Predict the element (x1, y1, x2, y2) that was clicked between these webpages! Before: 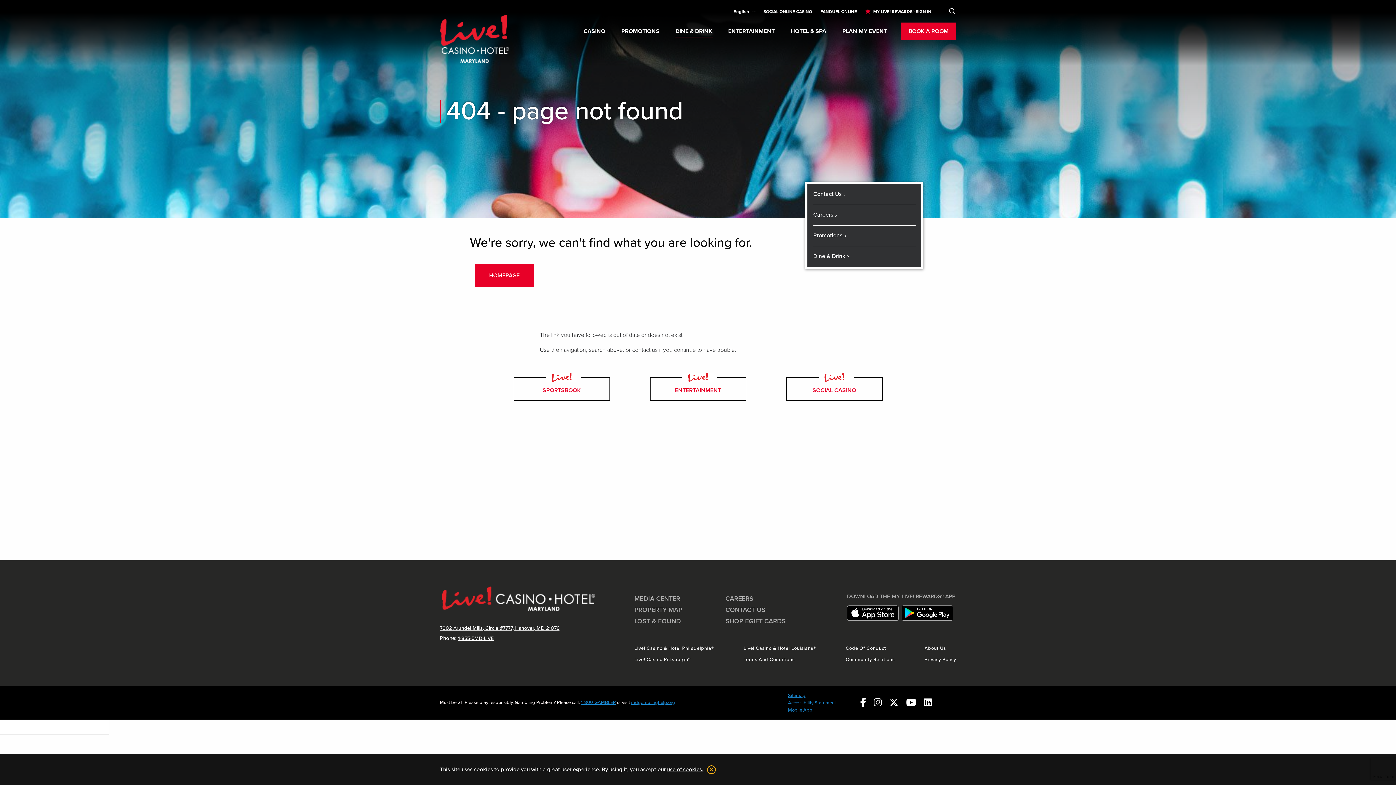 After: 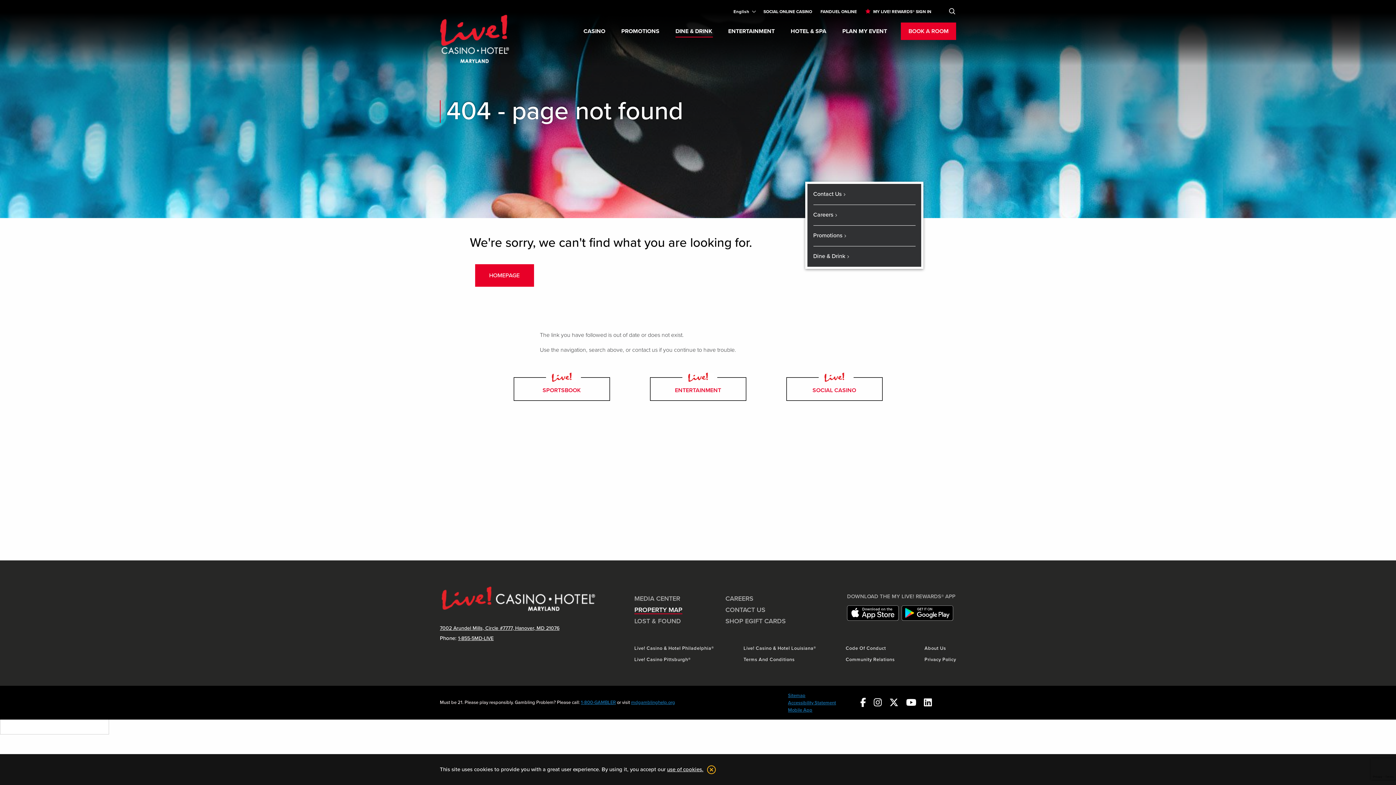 Action: bbox: (634, 606, 682, 614) label: PROPERTY MAP